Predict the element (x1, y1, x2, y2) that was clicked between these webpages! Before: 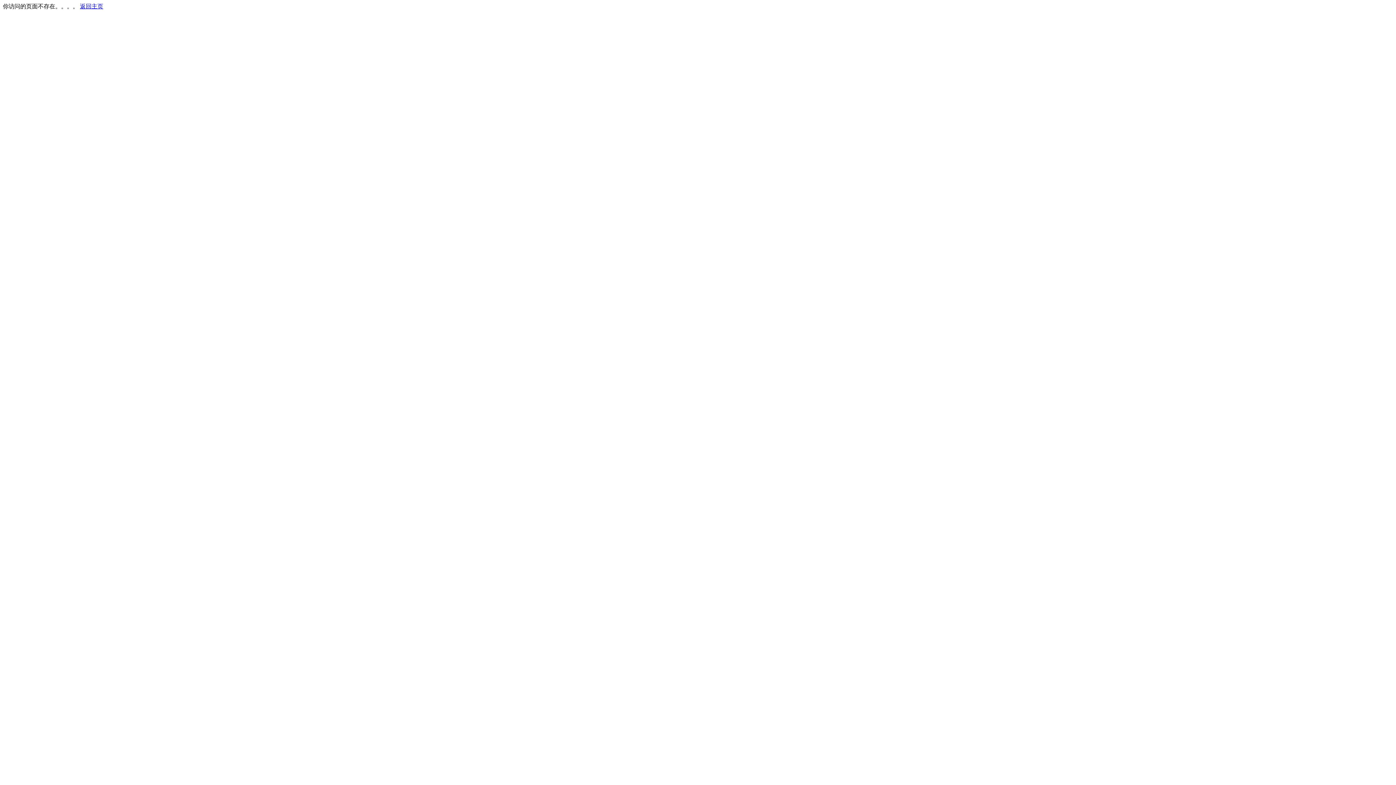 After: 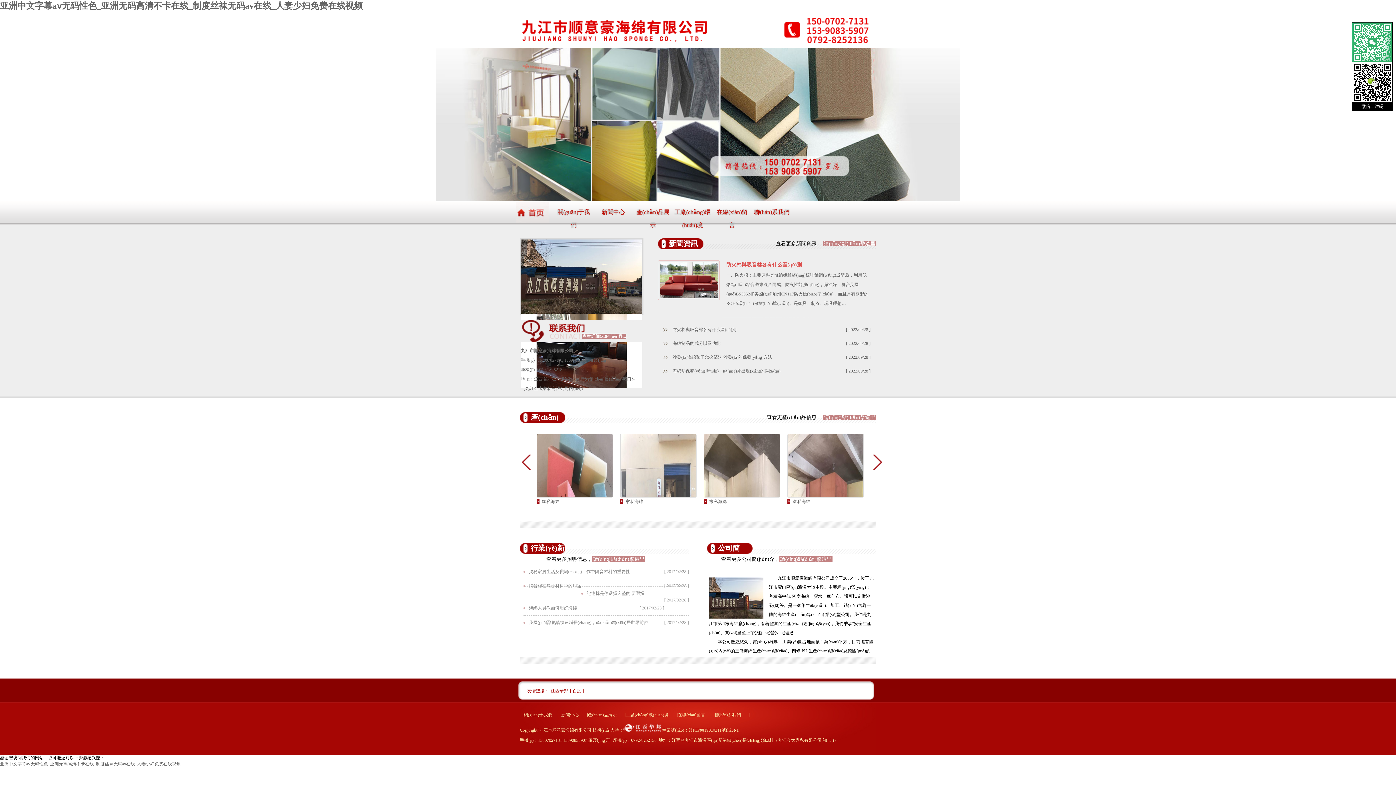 Action: label: 返回主页 bbox: (80, 3, 103, 9)